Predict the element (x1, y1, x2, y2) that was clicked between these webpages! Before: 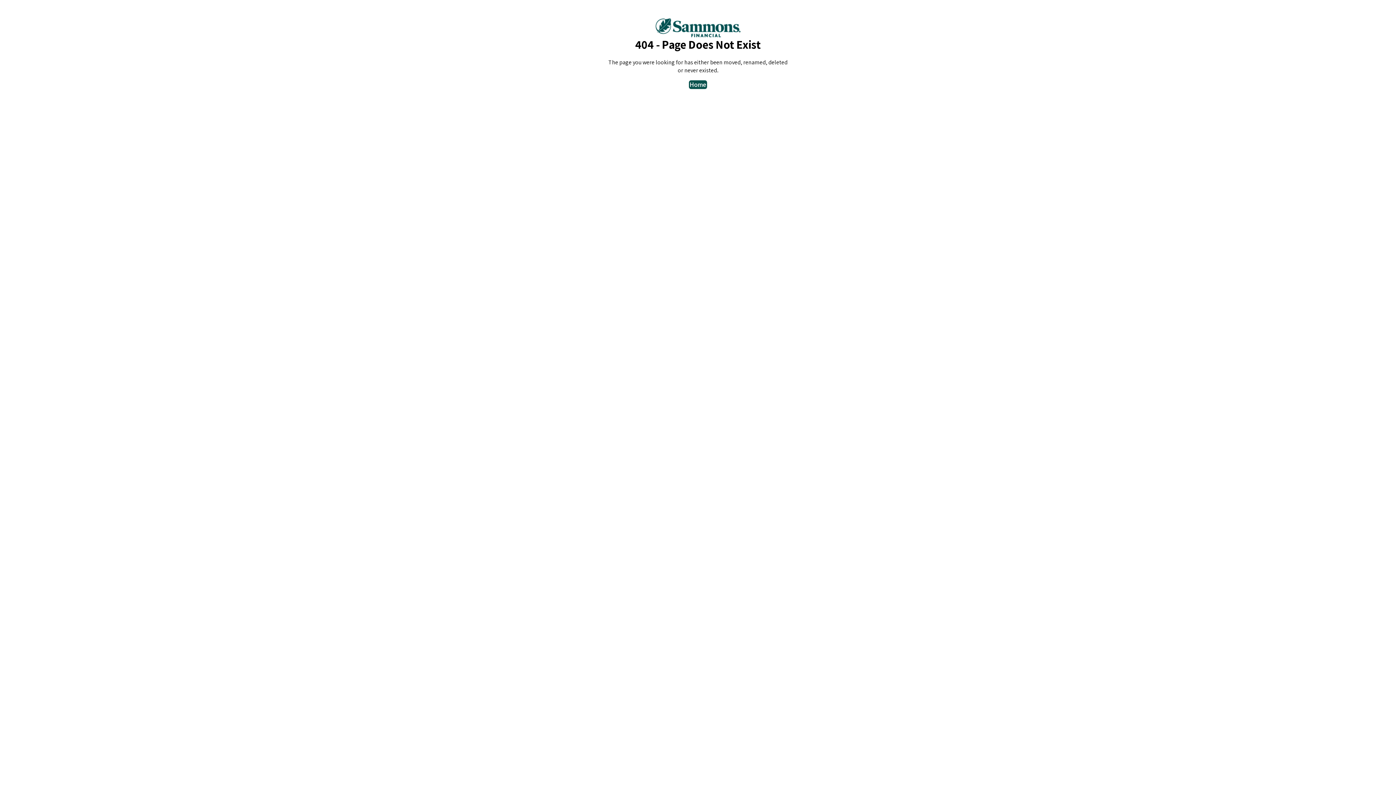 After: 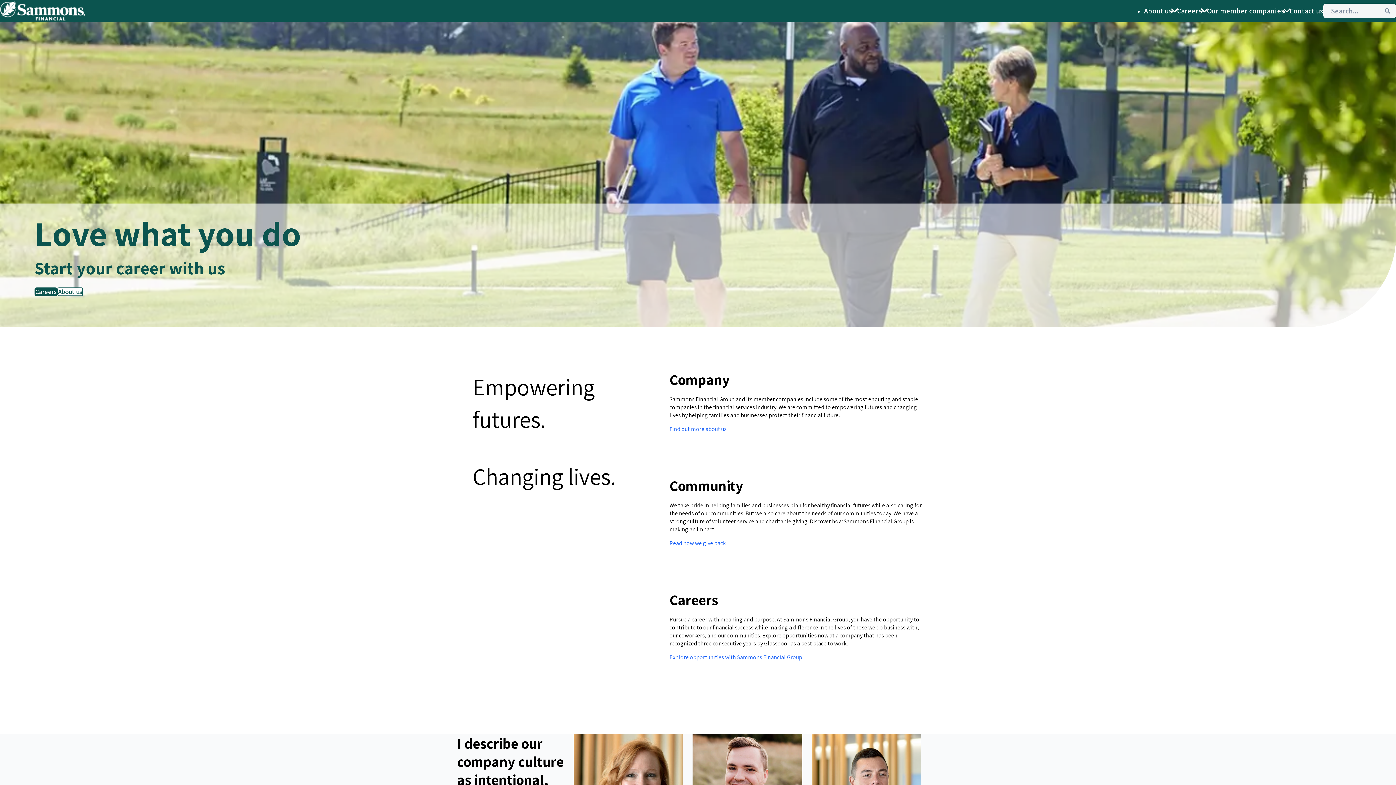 Action: bbox: (655, 23, 740, 31)